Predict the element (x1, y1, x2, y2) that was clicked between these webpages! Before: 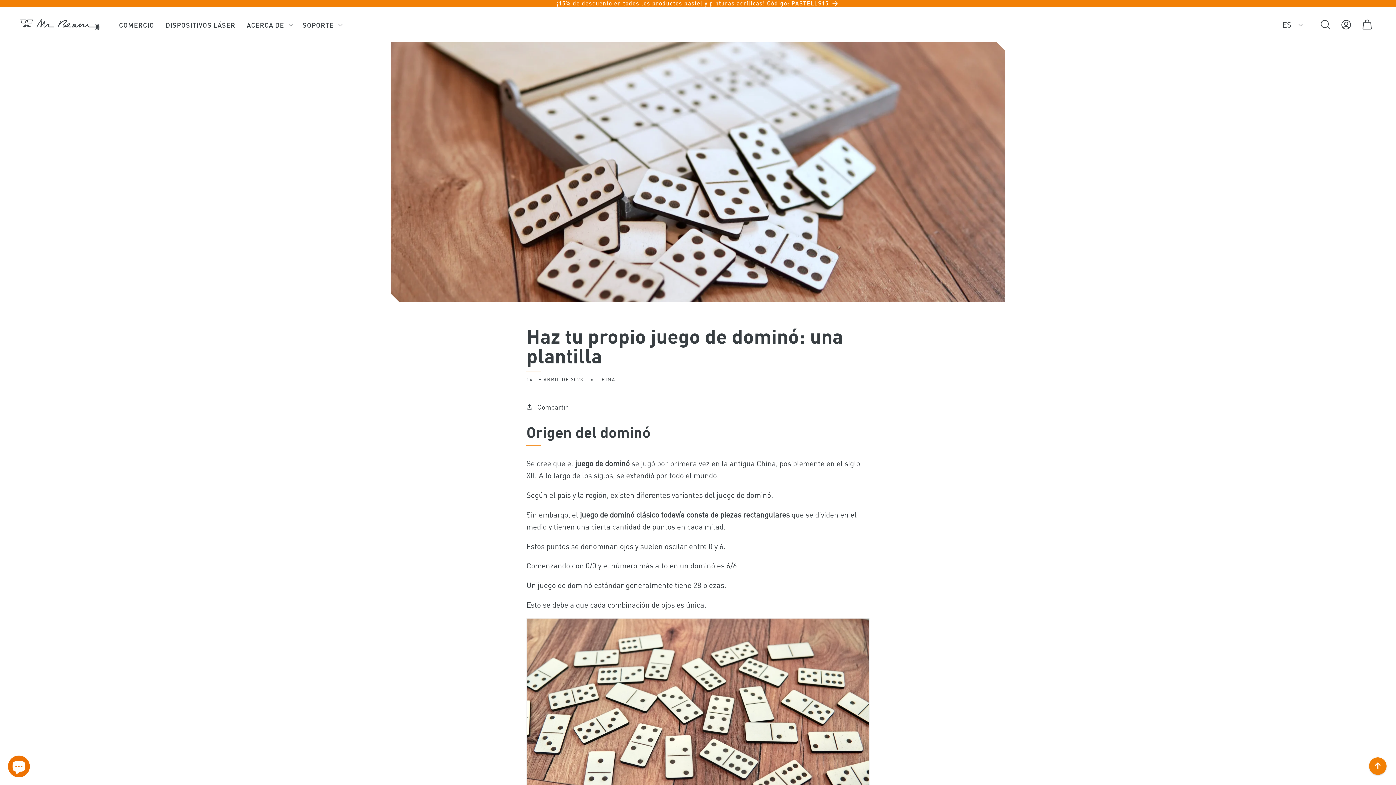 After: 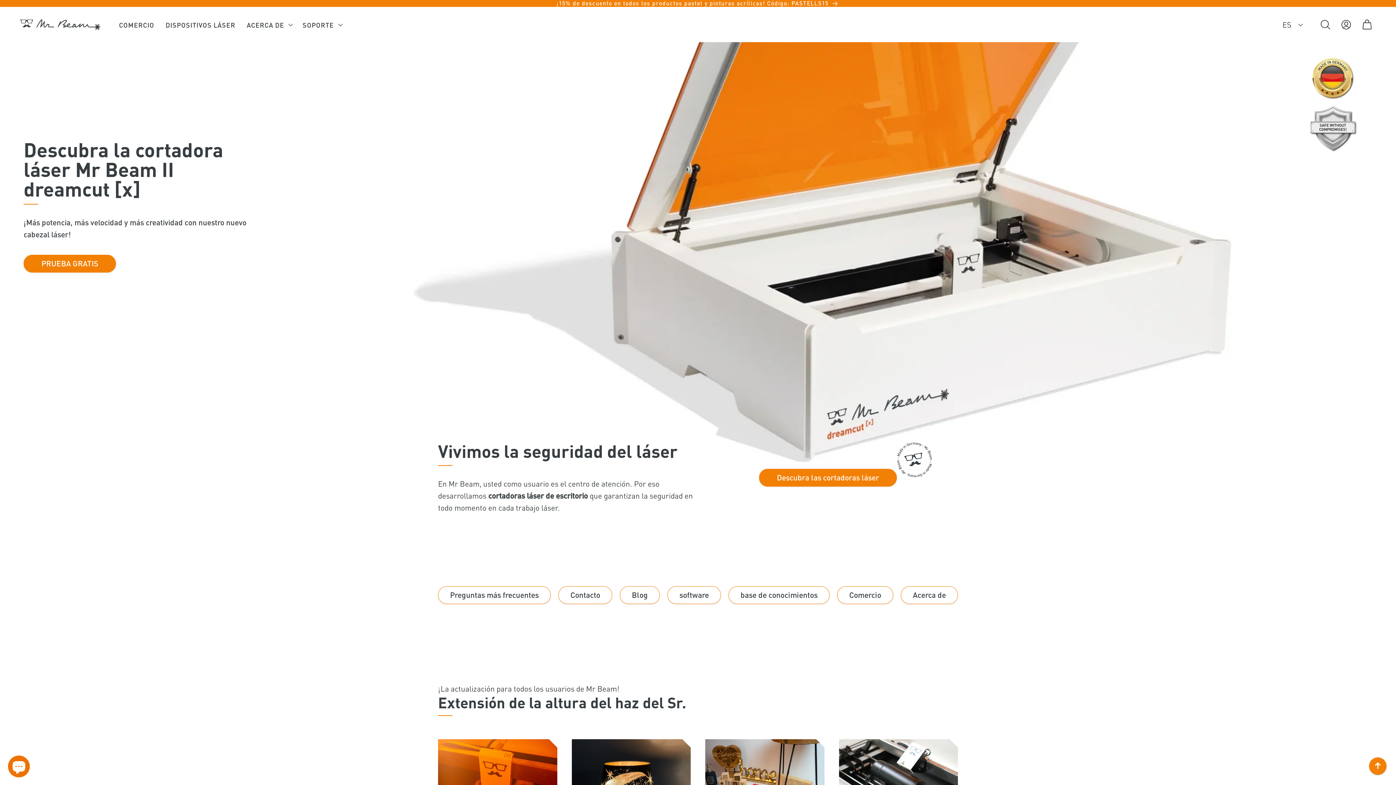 Action: bbox: (16, 15, 103, 33)